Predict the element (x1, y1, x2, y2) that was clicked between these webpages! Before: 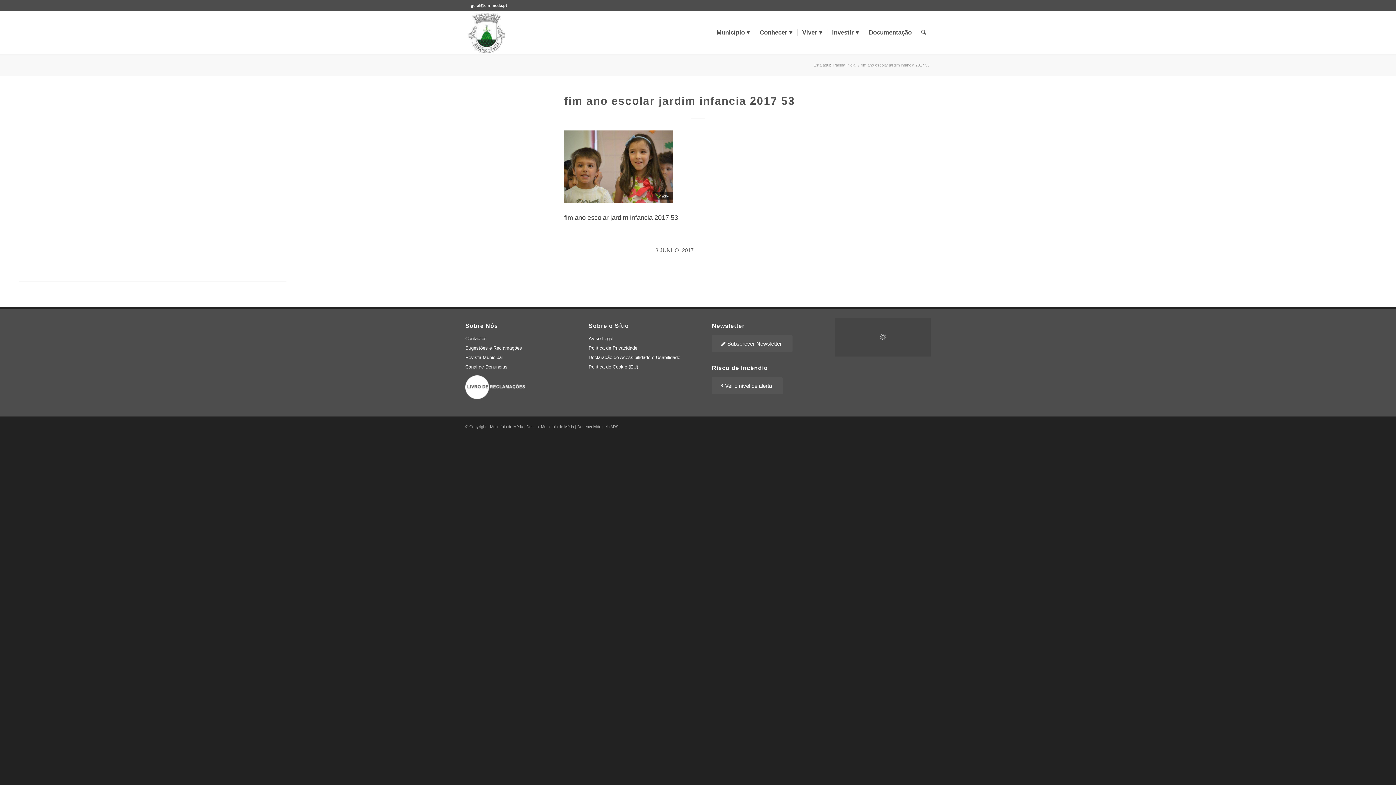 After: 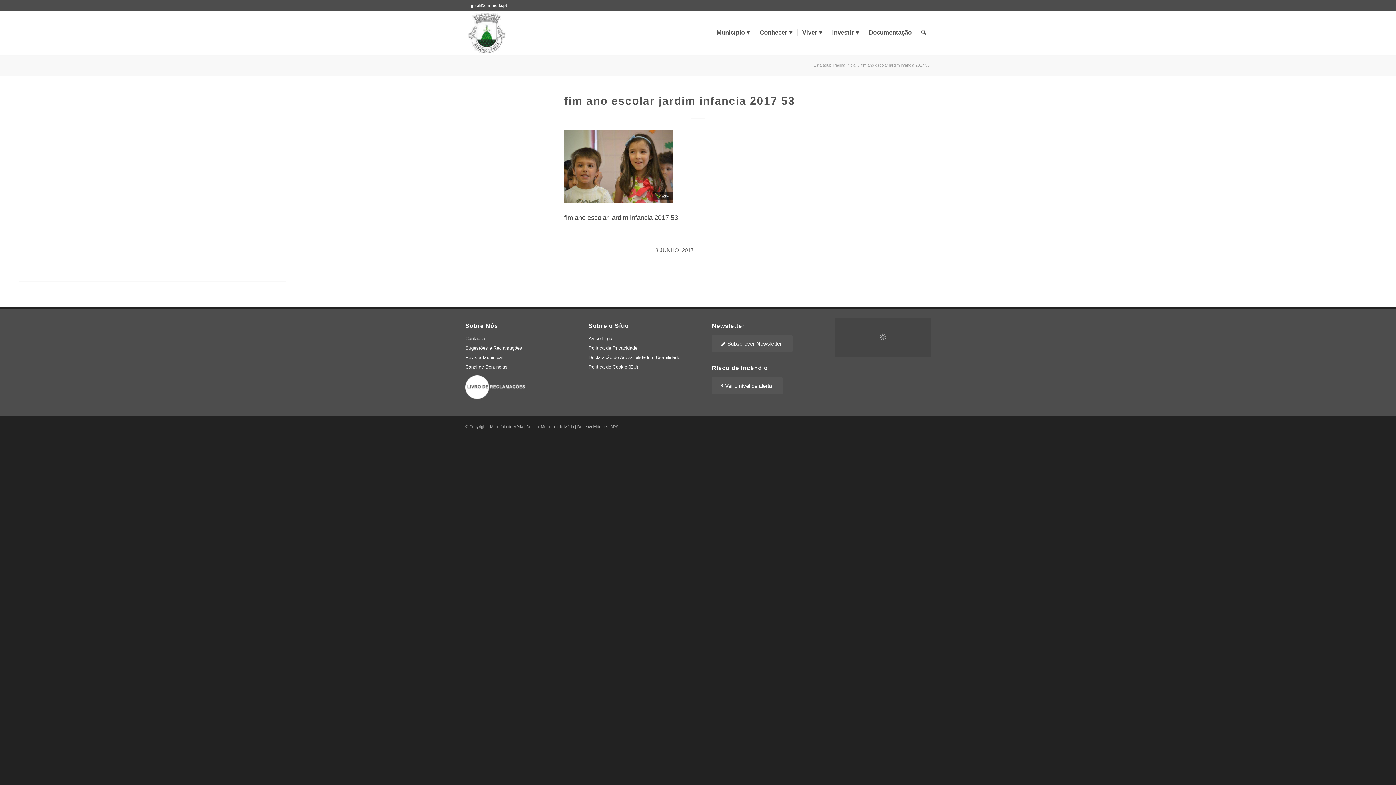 Action: label: Pesquisa bbox: (916, 10, 930, 54)